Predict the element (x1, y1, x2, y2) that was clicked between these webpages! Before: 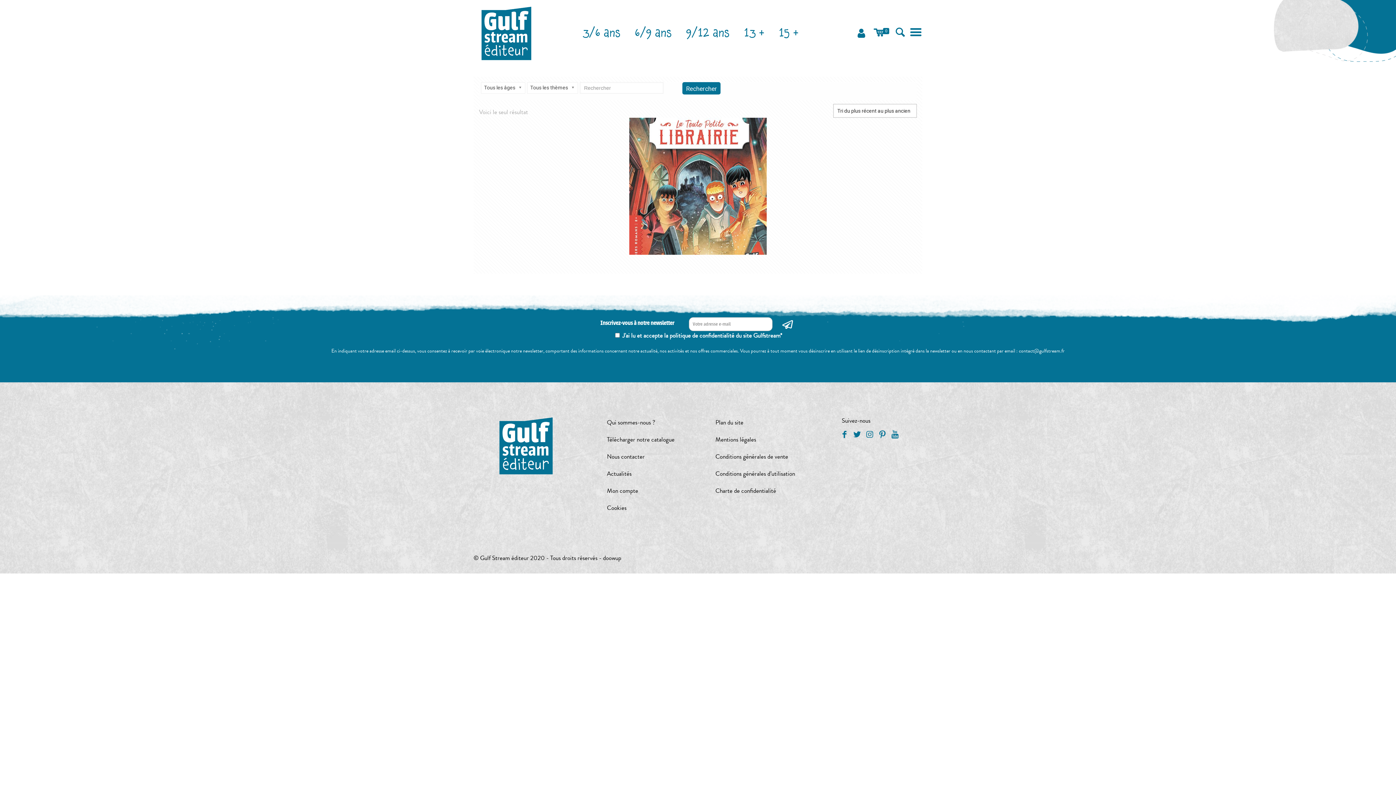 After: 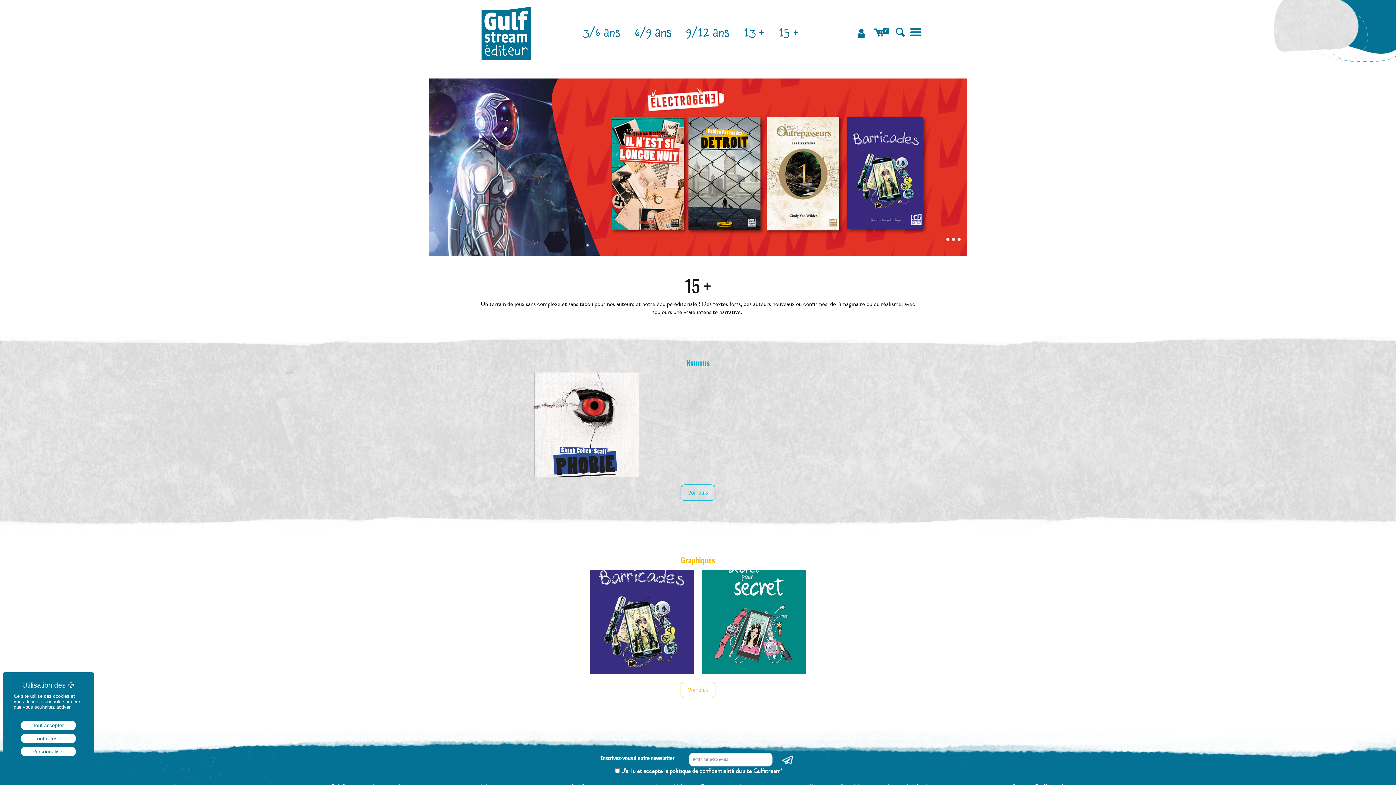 Action: label: 15 + bbox: (771, 0, 806, 65)